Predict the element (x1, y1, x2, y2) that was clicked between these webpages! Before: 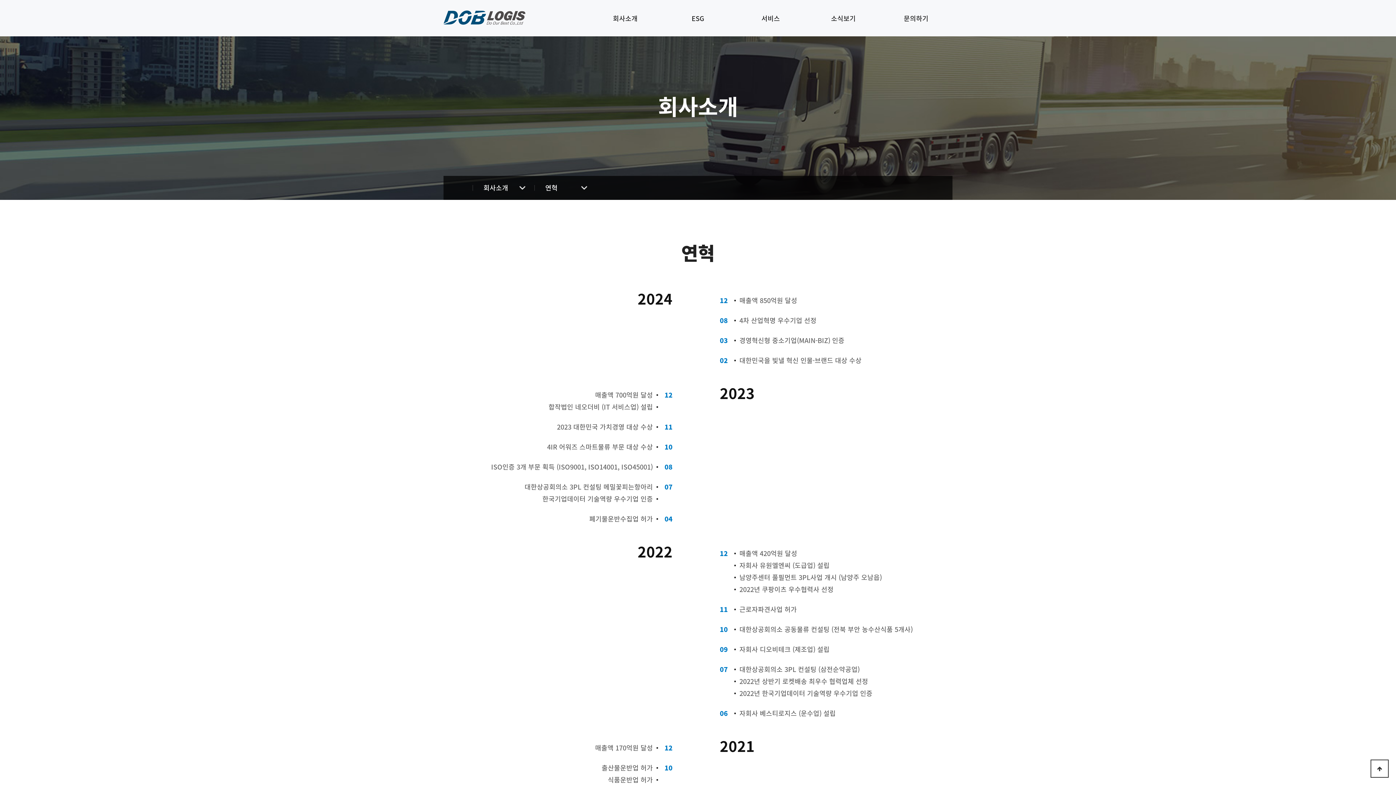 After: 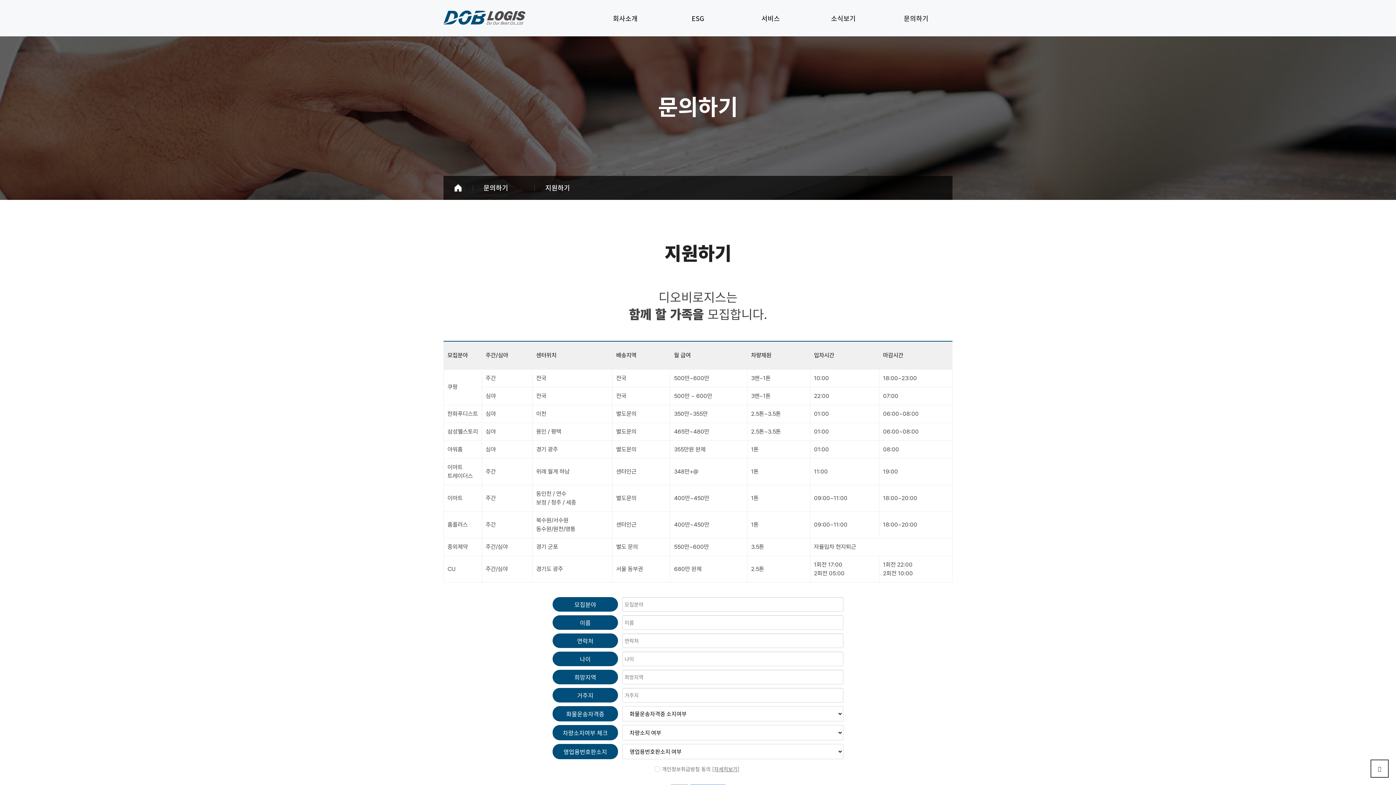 Action: label: 문의하기 bbox: (880, 0, 952, 36)